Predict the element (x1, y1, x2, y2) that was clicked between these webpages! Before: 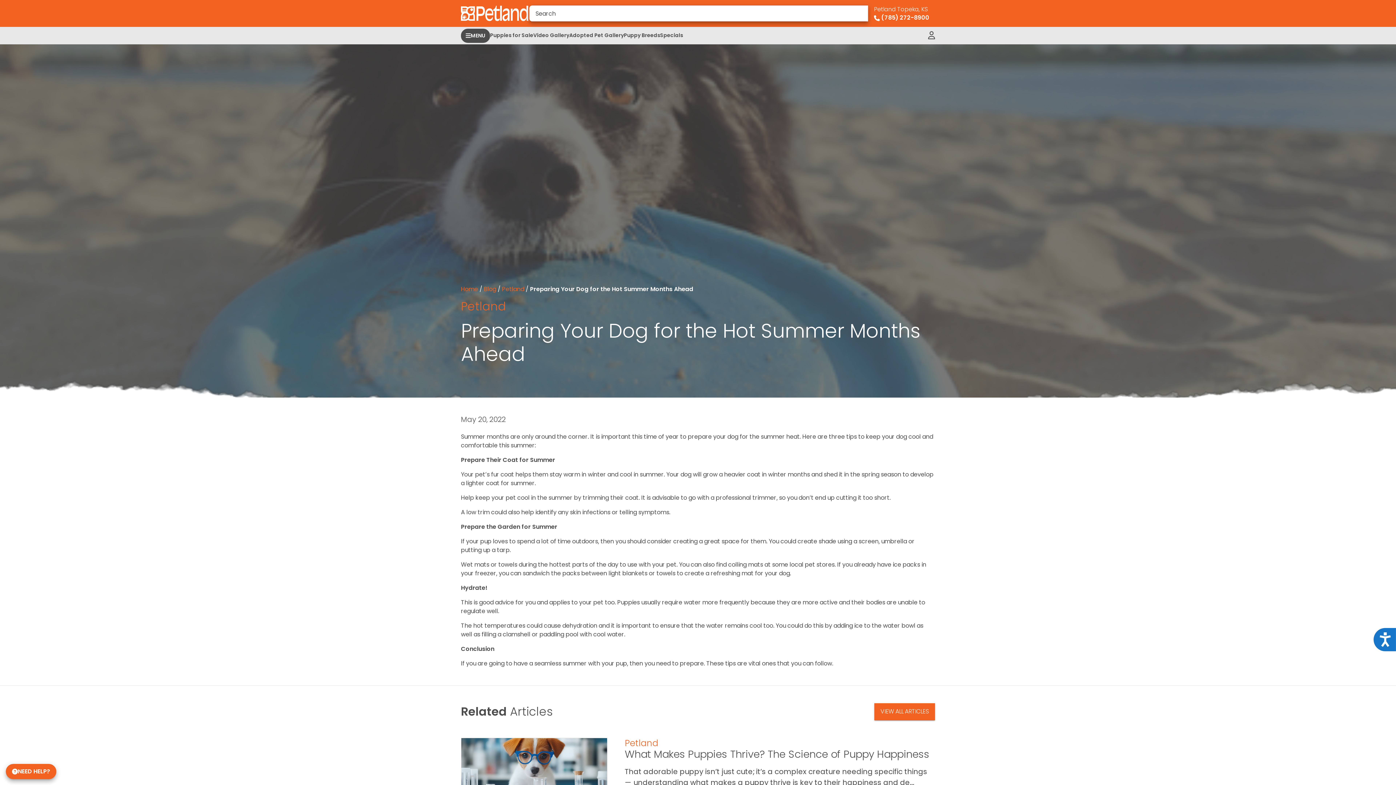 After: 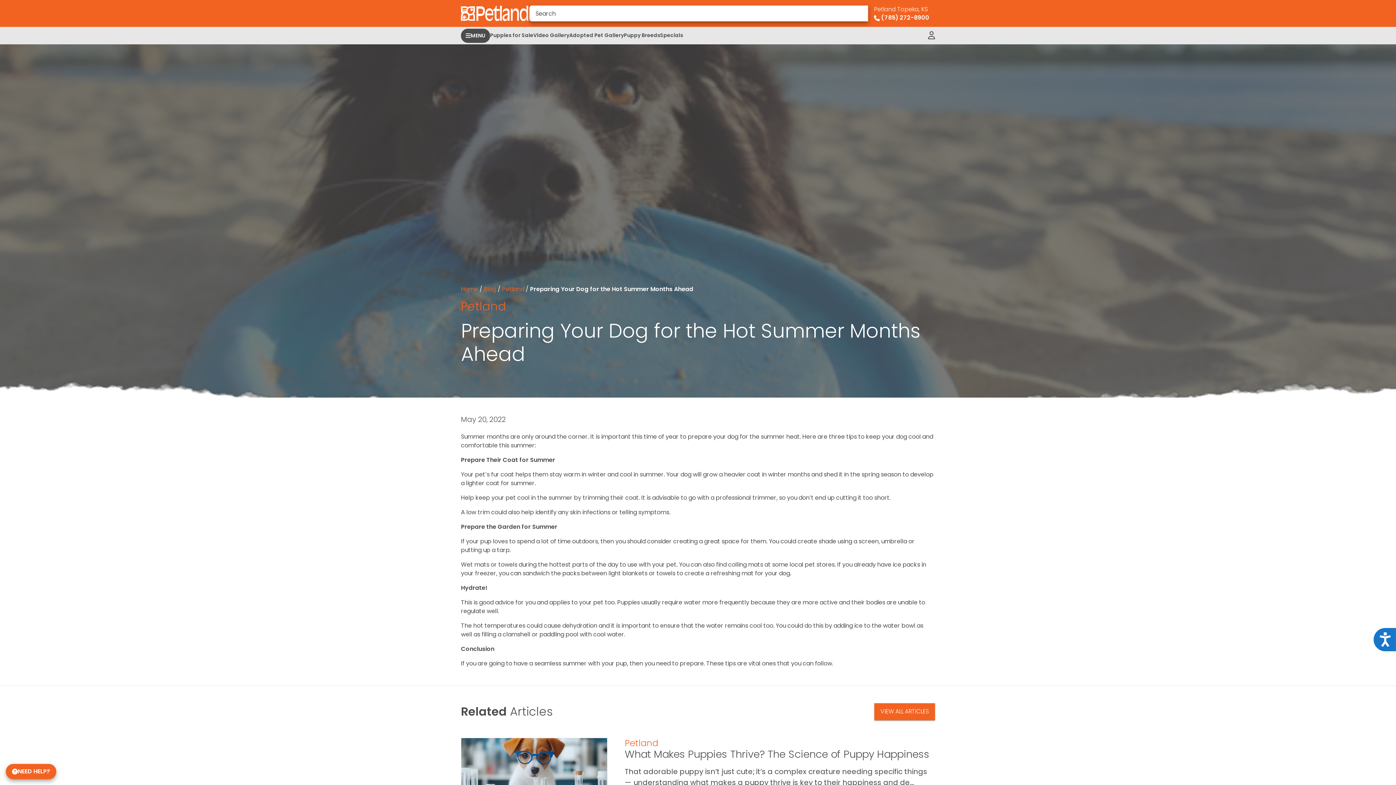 Action: label: Petland Topeka, KS
 (785) 272-8900 bbox: (868, 1, 935, 25)